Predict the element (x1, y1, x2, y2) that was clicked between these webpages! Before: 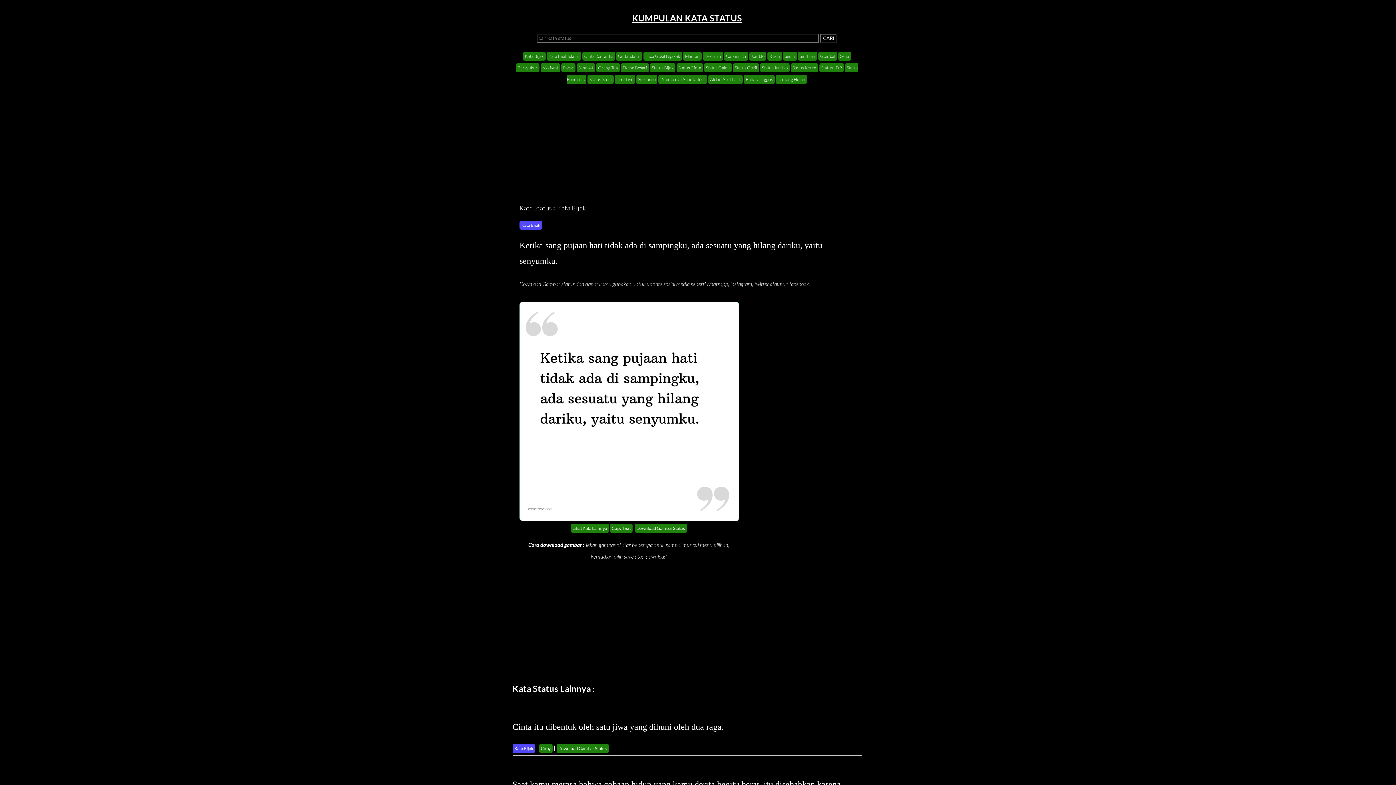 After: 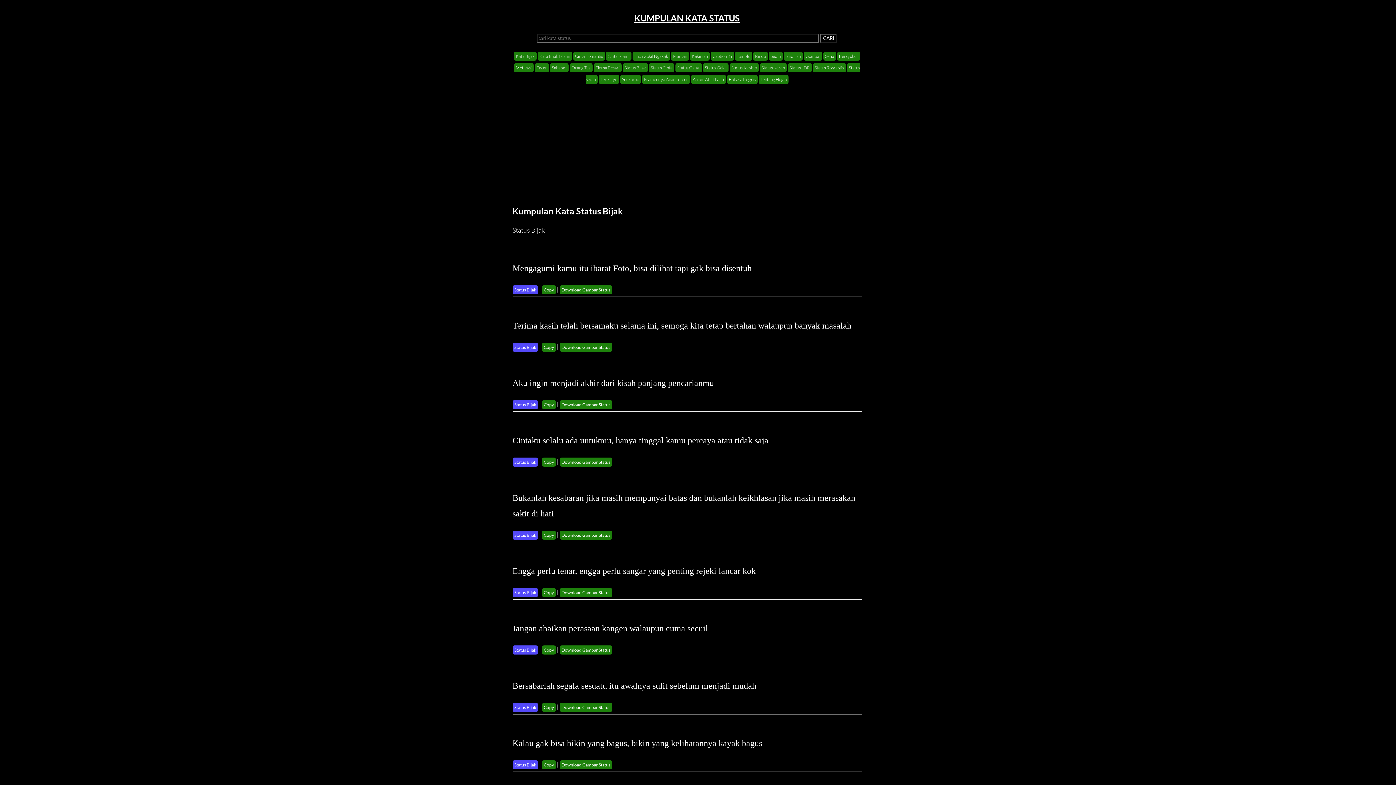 Action: label: Status Bijak bbox: (650, 63, 675, 72)